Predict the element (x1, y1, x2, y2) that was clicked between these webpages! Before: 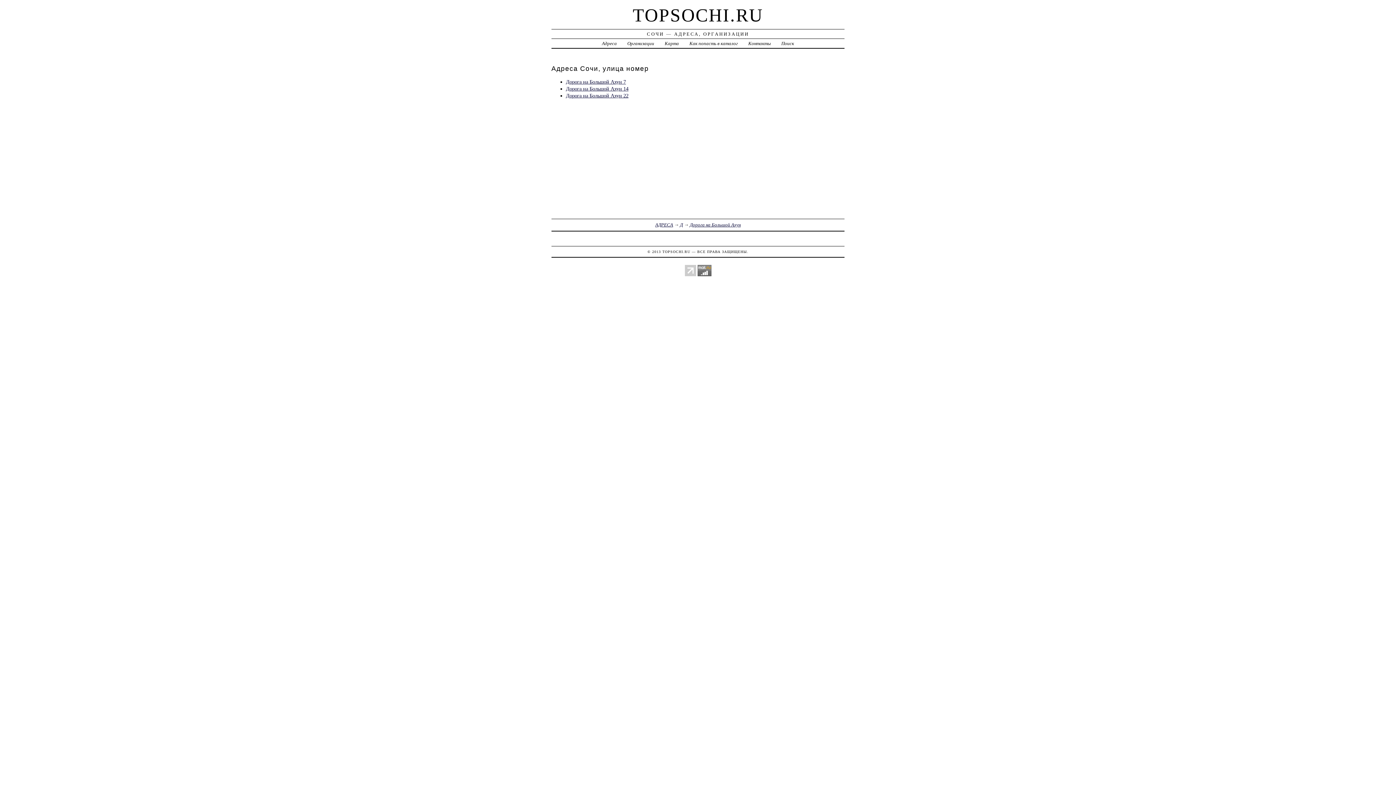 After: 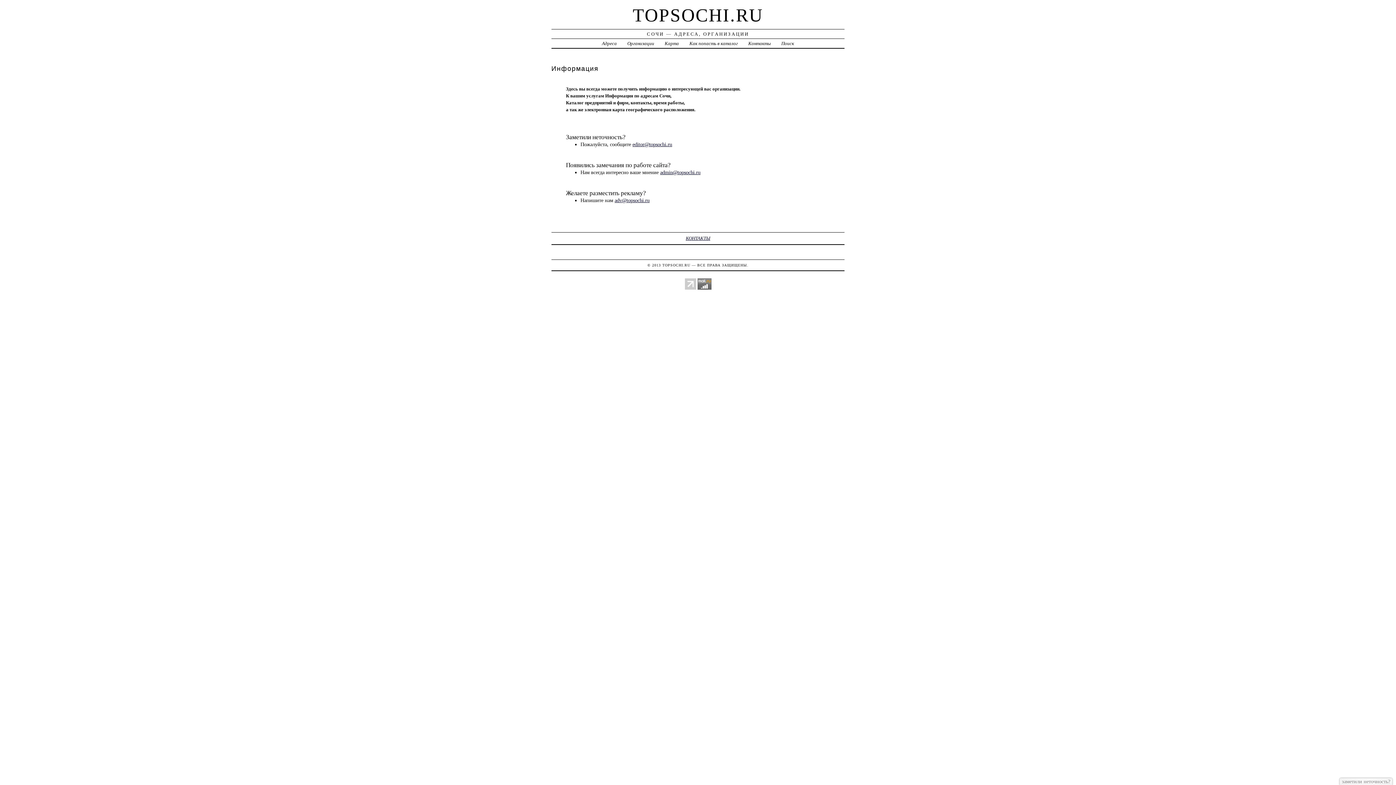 Action: label: Контакты bbox: (748, 40, 771, 46)